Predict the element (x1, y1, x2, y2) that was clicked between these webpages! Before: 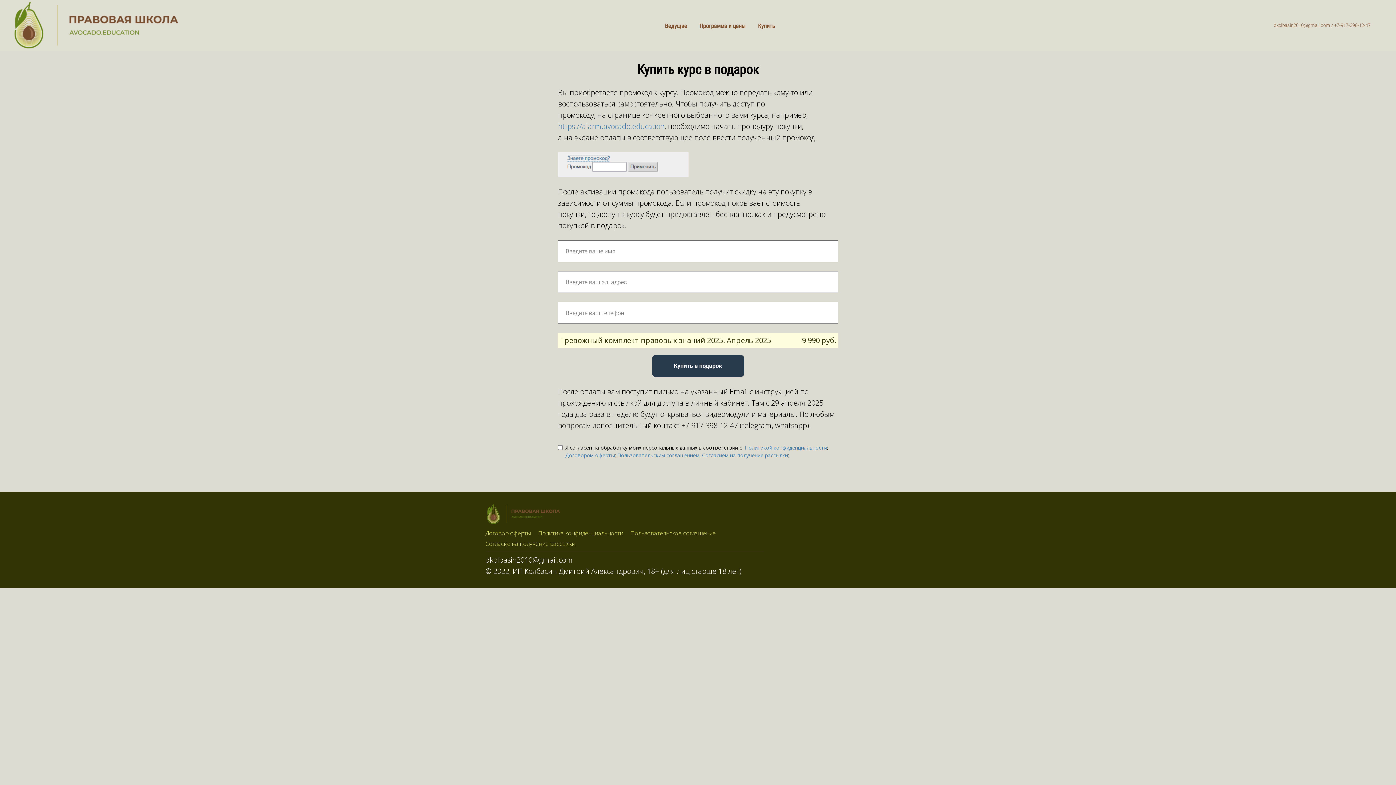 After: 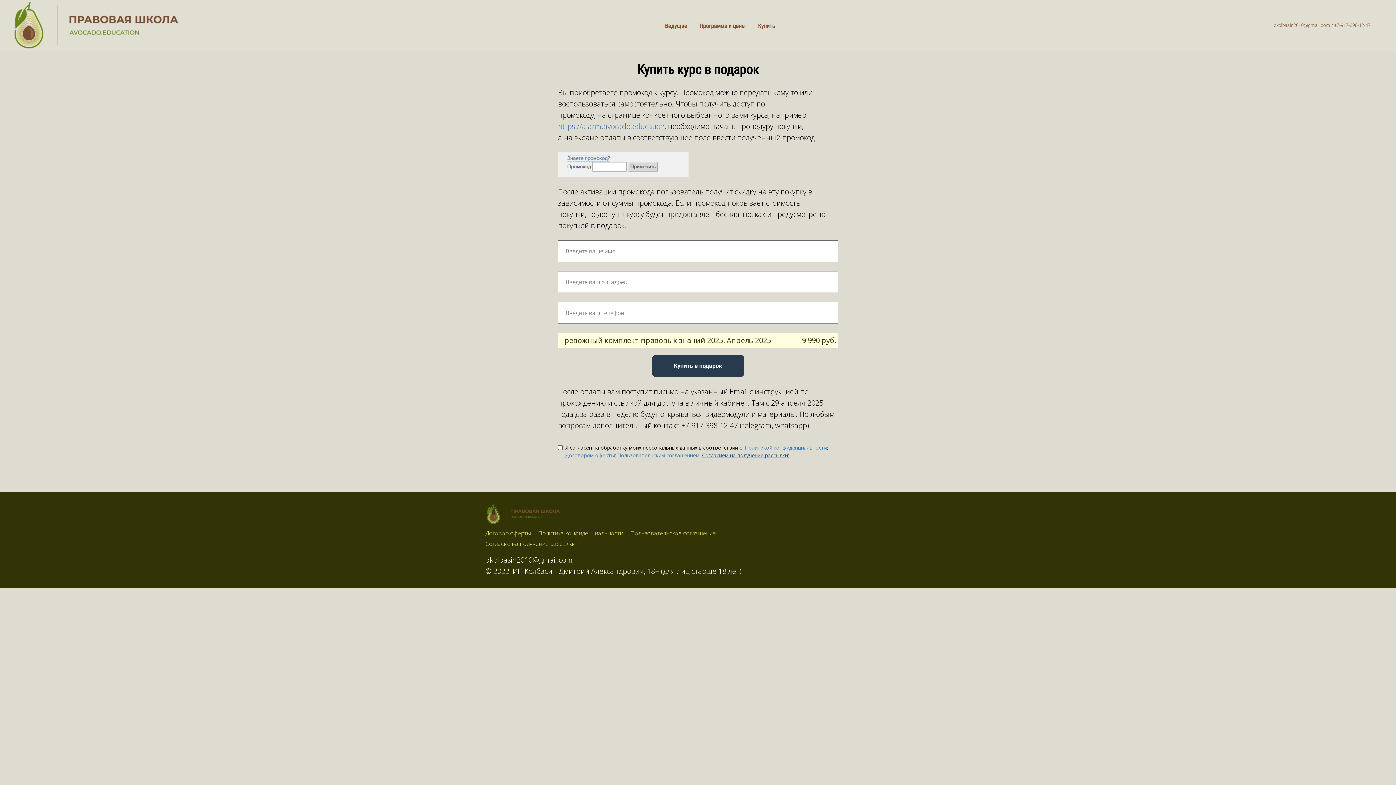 Action: bbox: (702, 452, 788, 458) label: Согласием на получение рассылки